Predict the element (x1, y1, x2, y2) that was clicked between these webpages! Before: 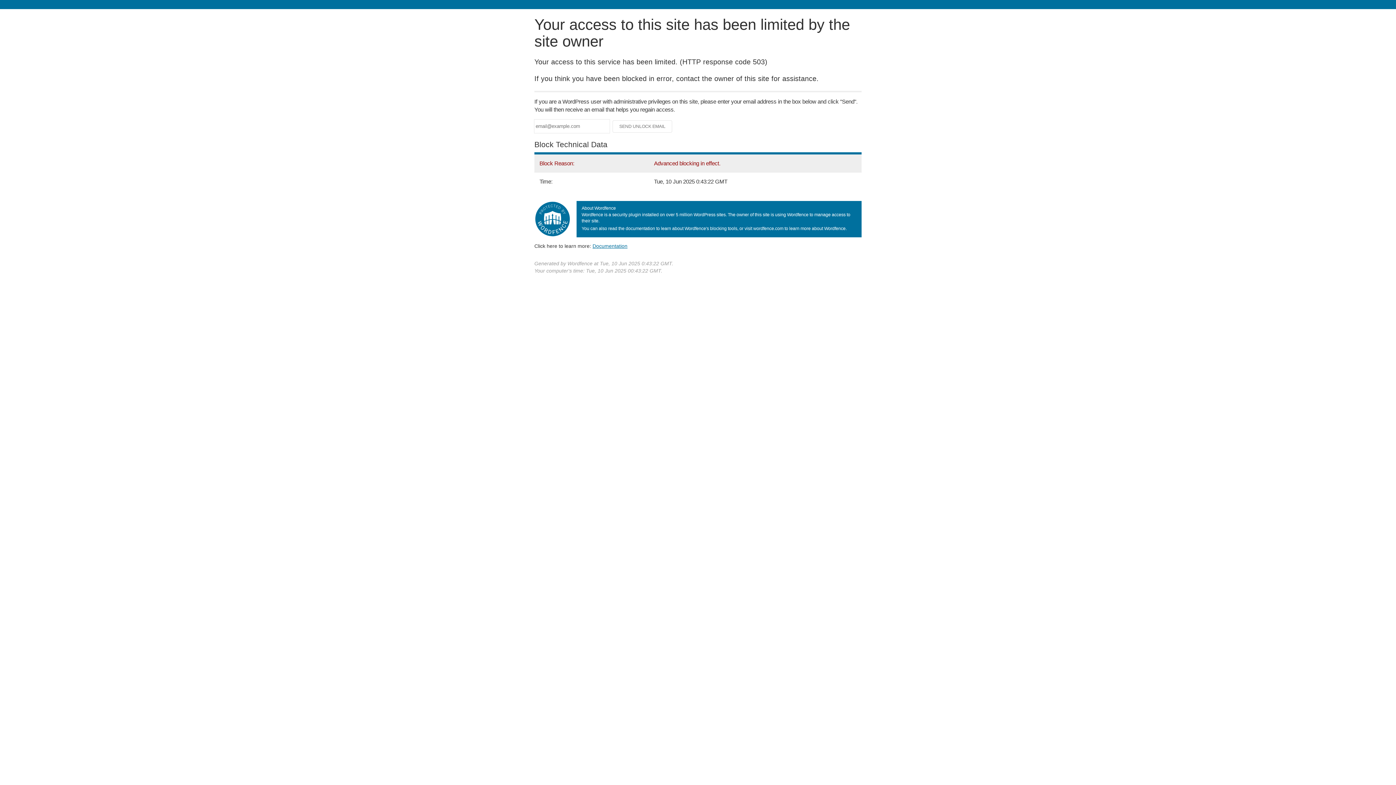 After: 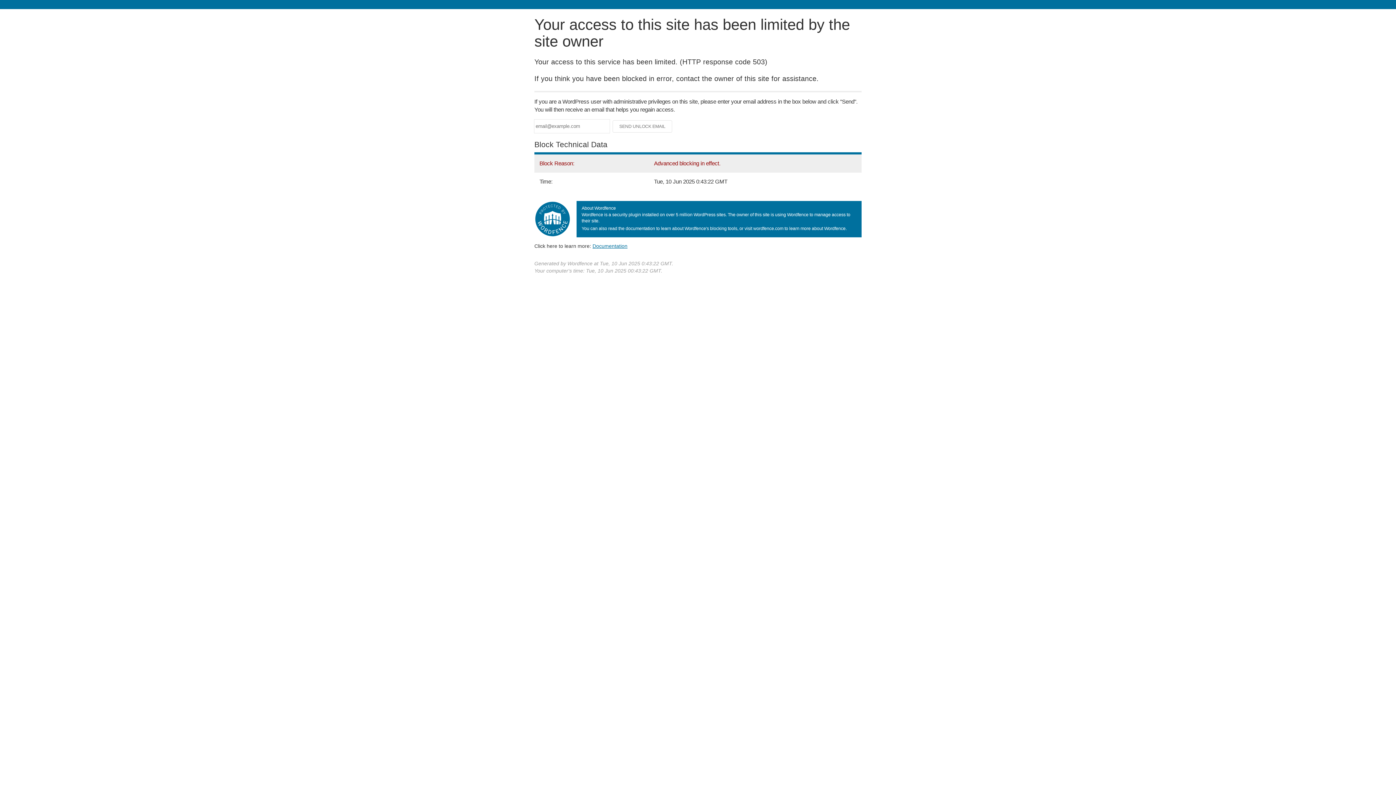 Action: label: Documentation bbox: (592, 243, 627, 248)